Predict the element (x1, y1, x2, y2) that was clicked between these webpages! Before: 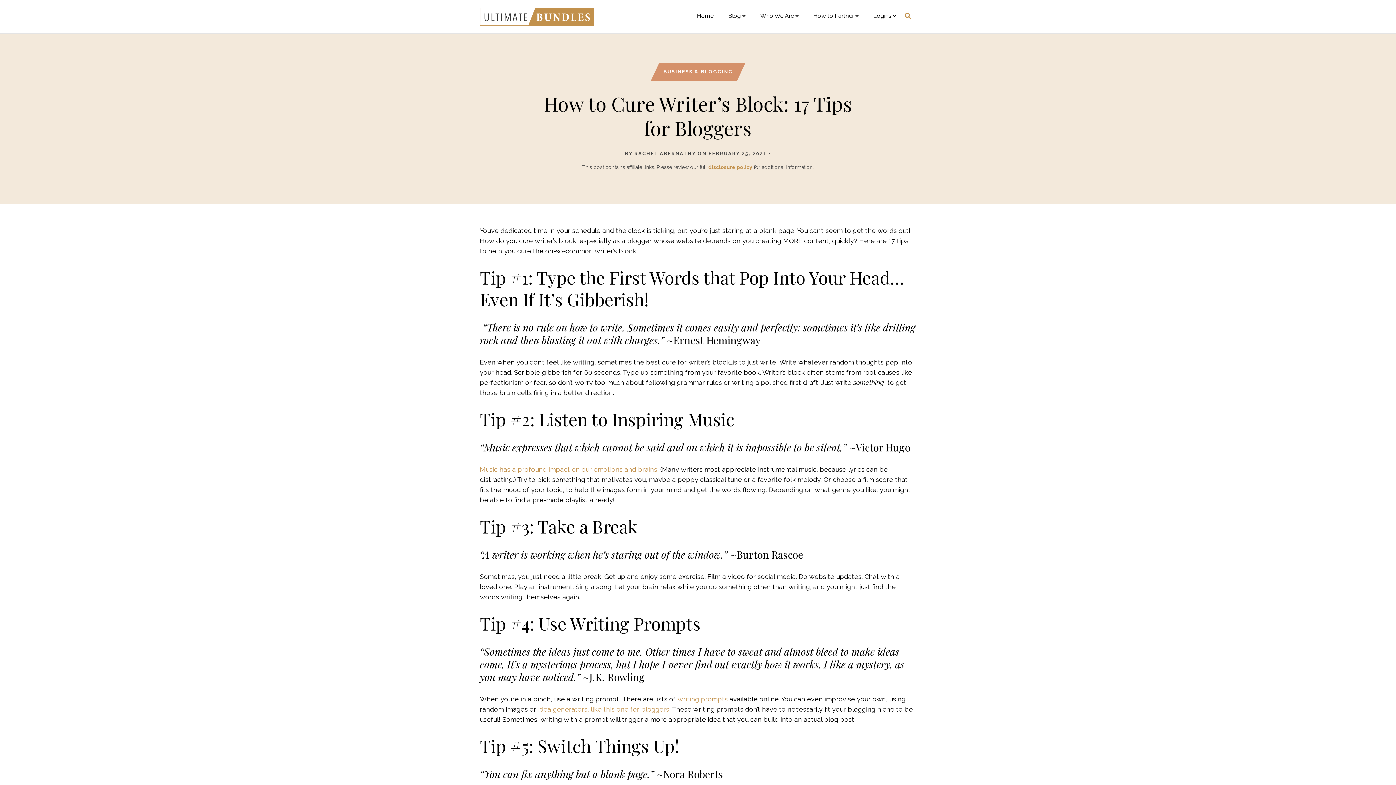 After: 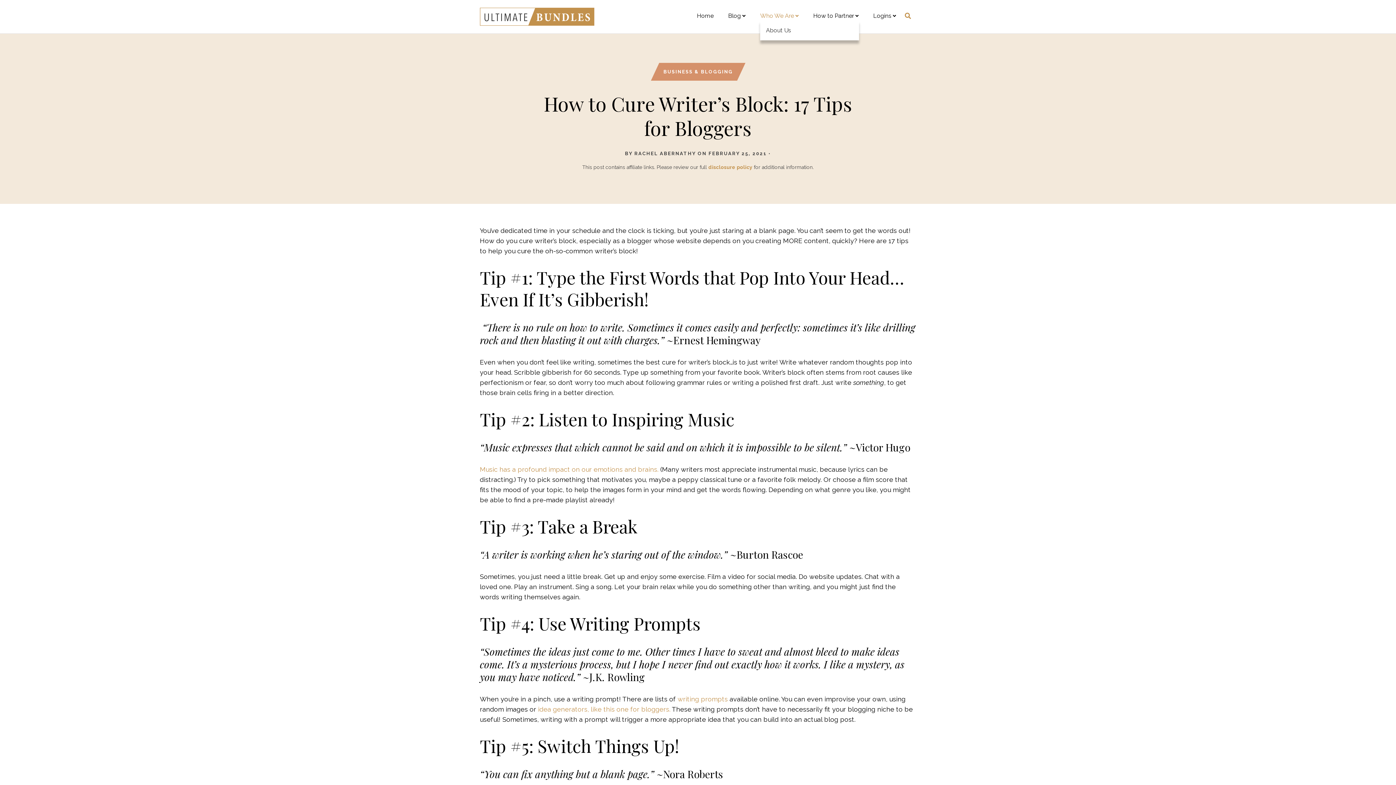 Action: label: Who We Are bbox: (760, 11, 798, 20)